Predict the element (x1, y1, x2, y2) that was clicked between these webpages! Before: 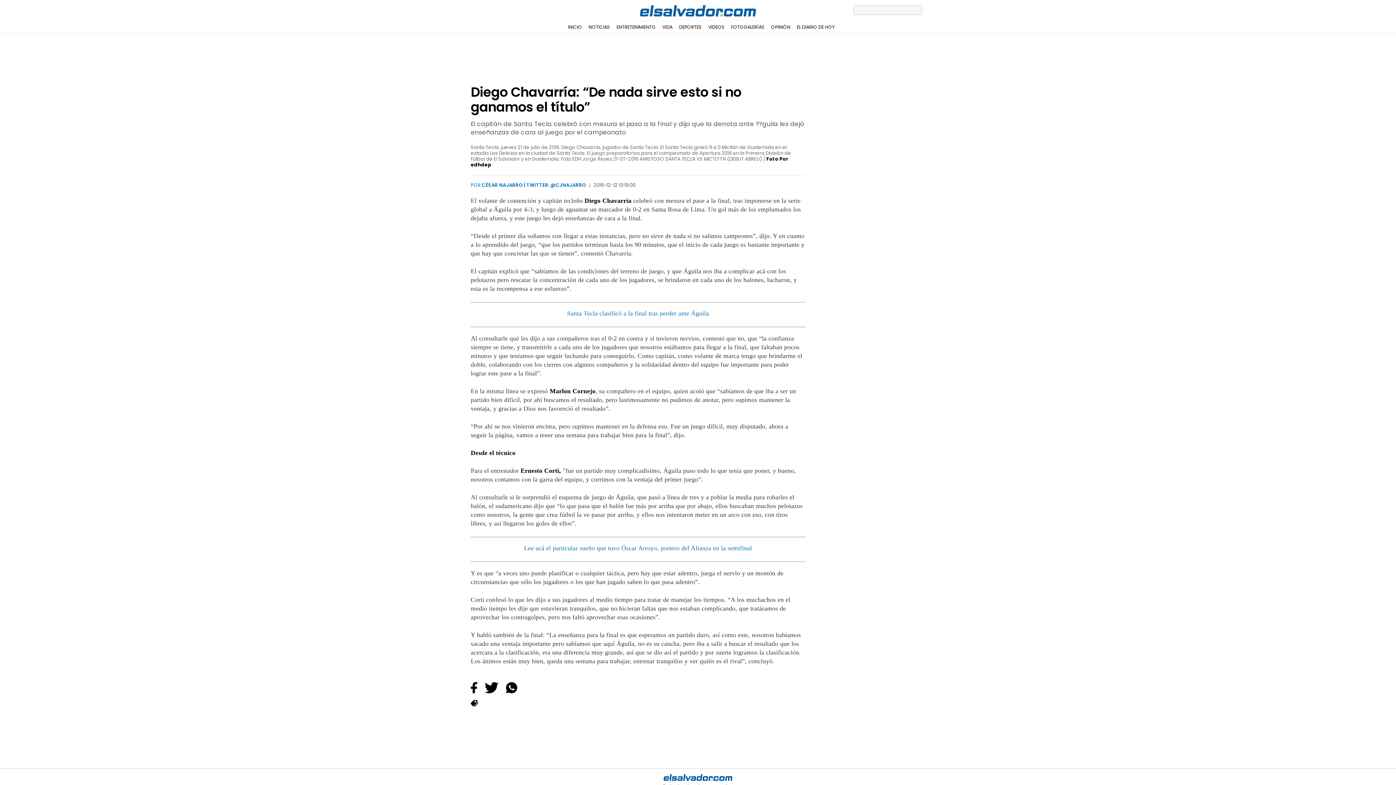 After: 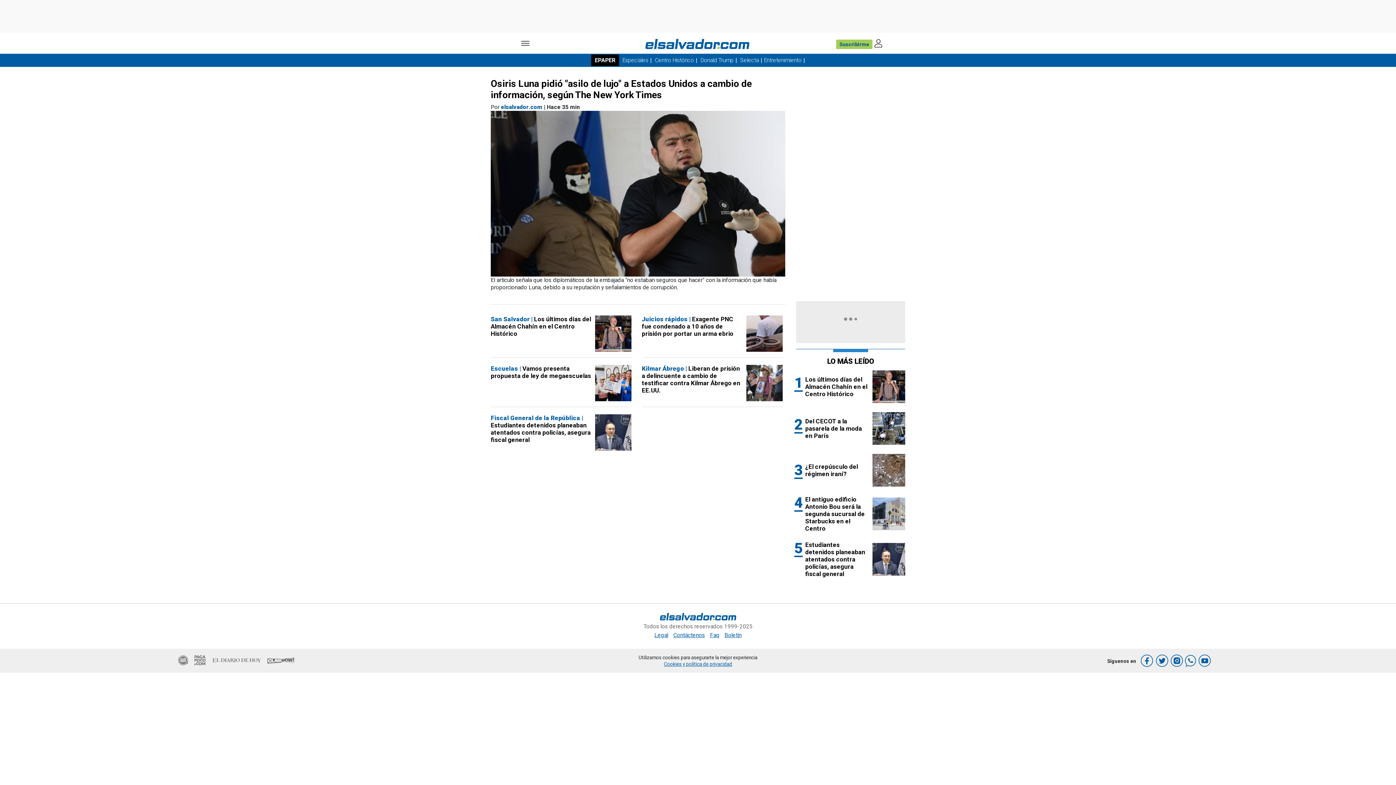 Action: bbox: (0, 774, 1396, 781)